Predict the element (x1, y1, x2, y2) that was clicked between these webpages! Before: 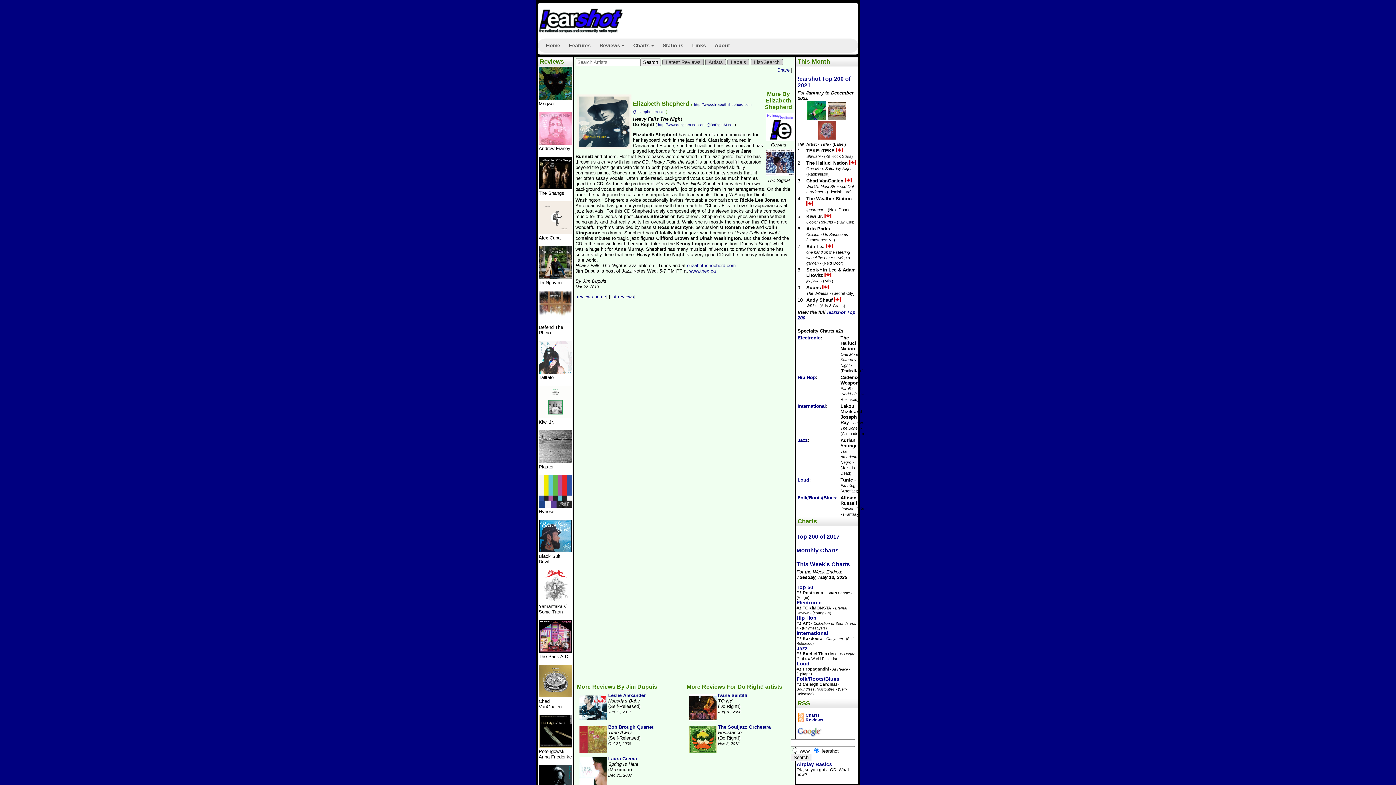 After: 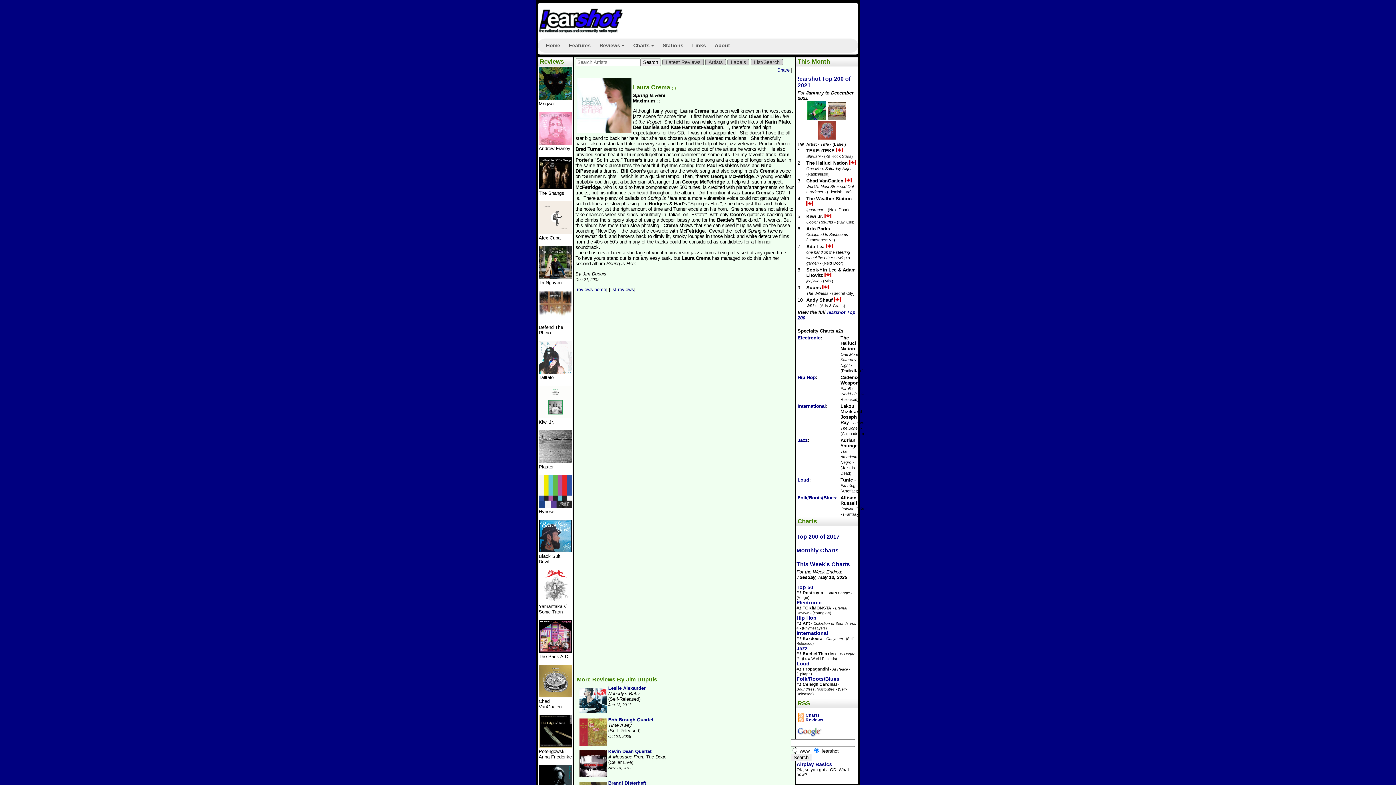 Action: bbox: (608, 756, 637, 761) label: Laura Crema